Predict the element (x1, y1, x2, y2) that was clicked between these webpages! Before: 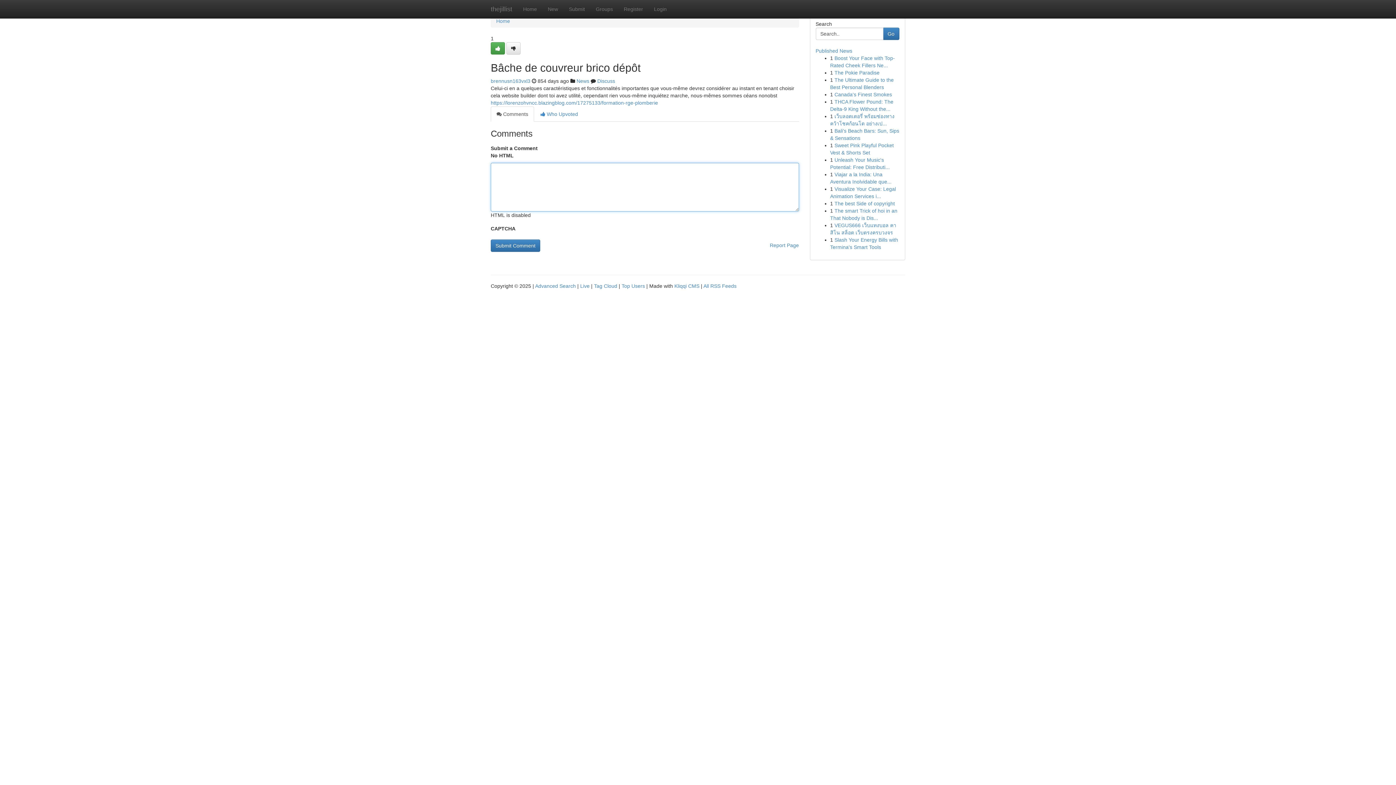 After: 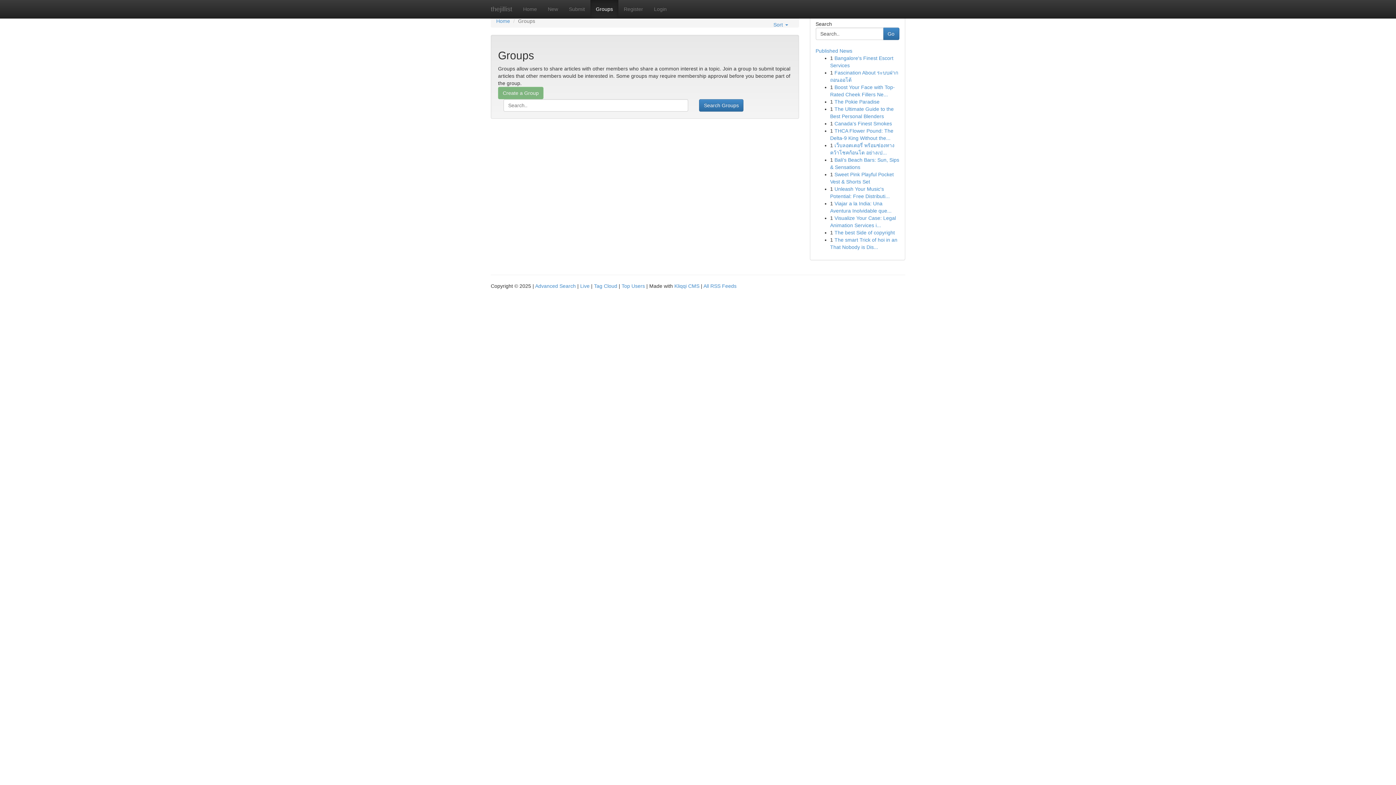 Action: label: Groups bbox: (590, 0, 618, 18)